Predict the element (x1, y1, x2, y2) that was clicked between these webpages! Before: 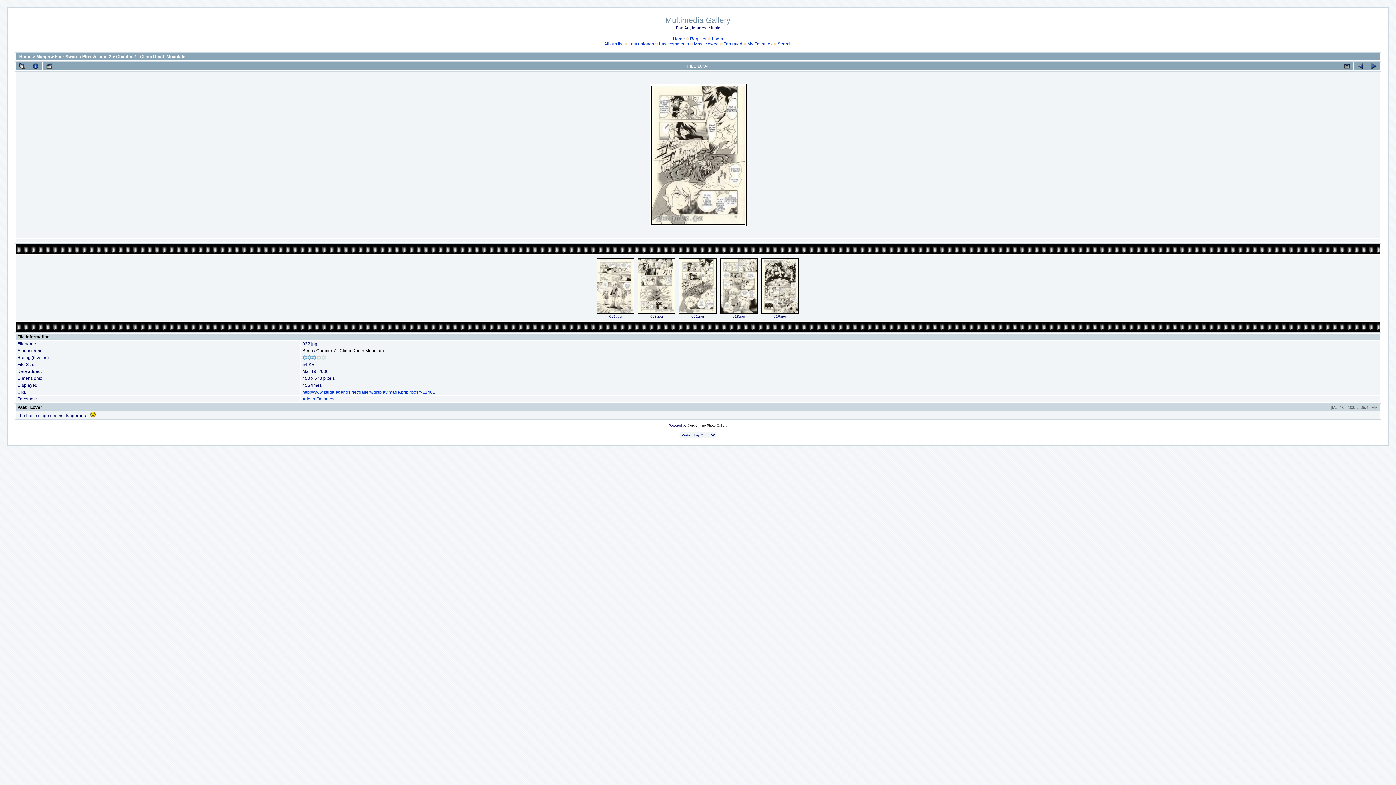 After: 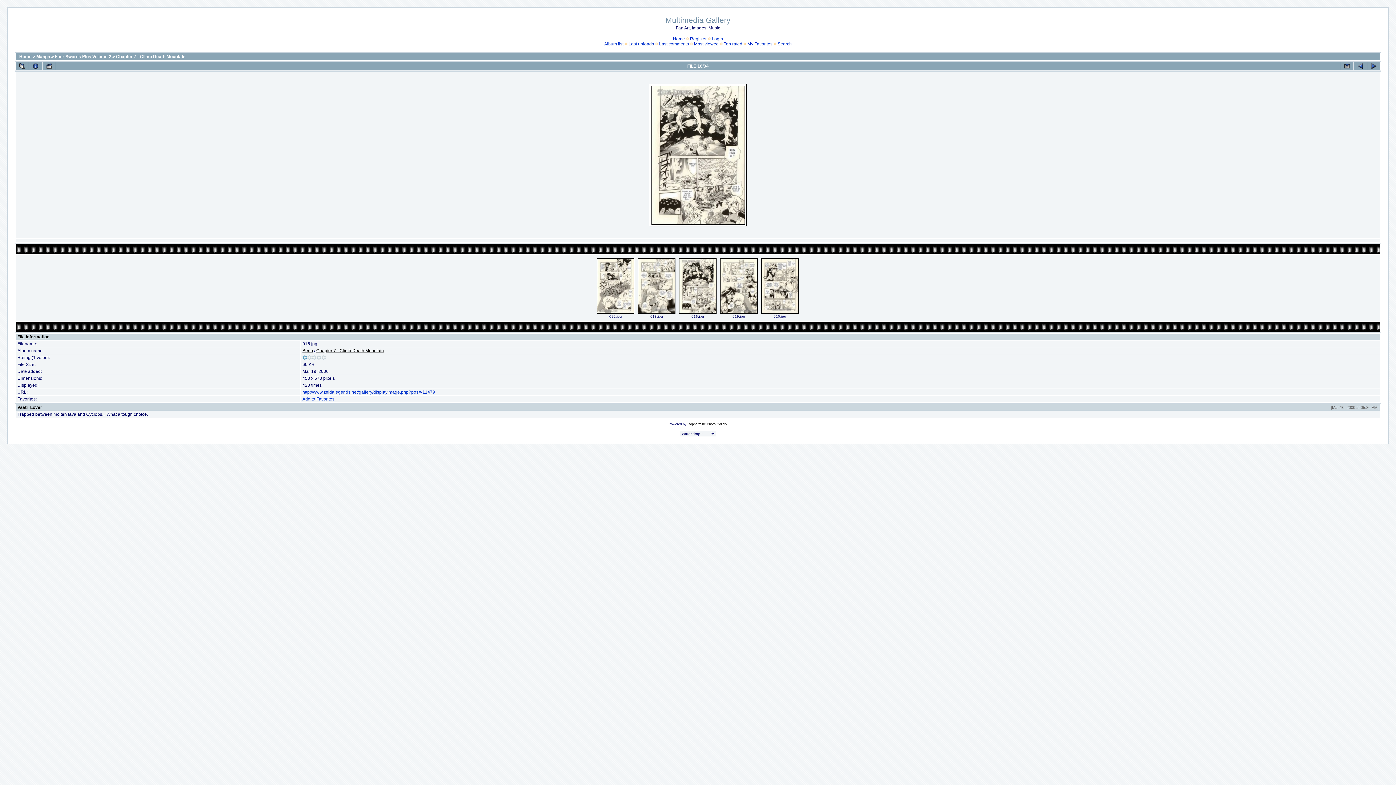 Action: bbox: (760, 310, 799, 315)